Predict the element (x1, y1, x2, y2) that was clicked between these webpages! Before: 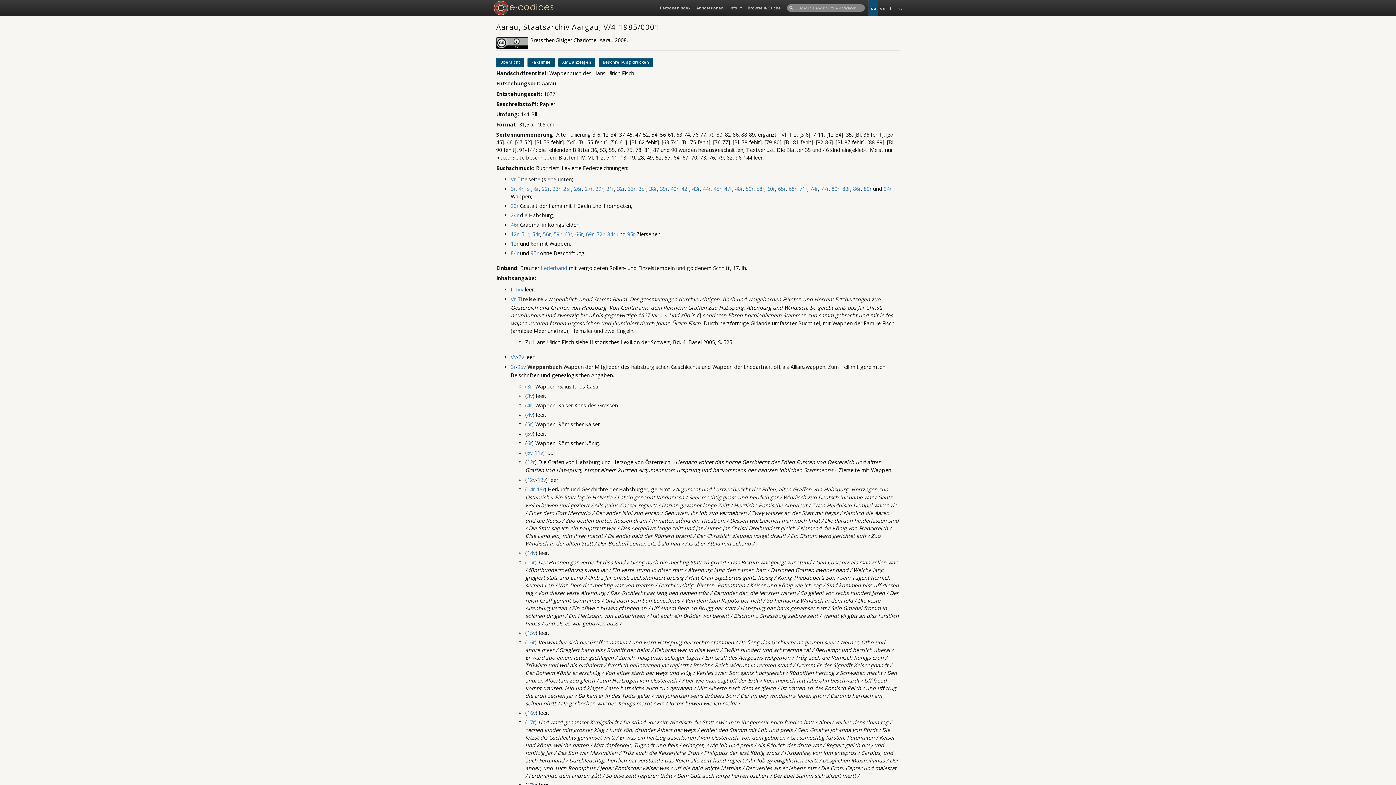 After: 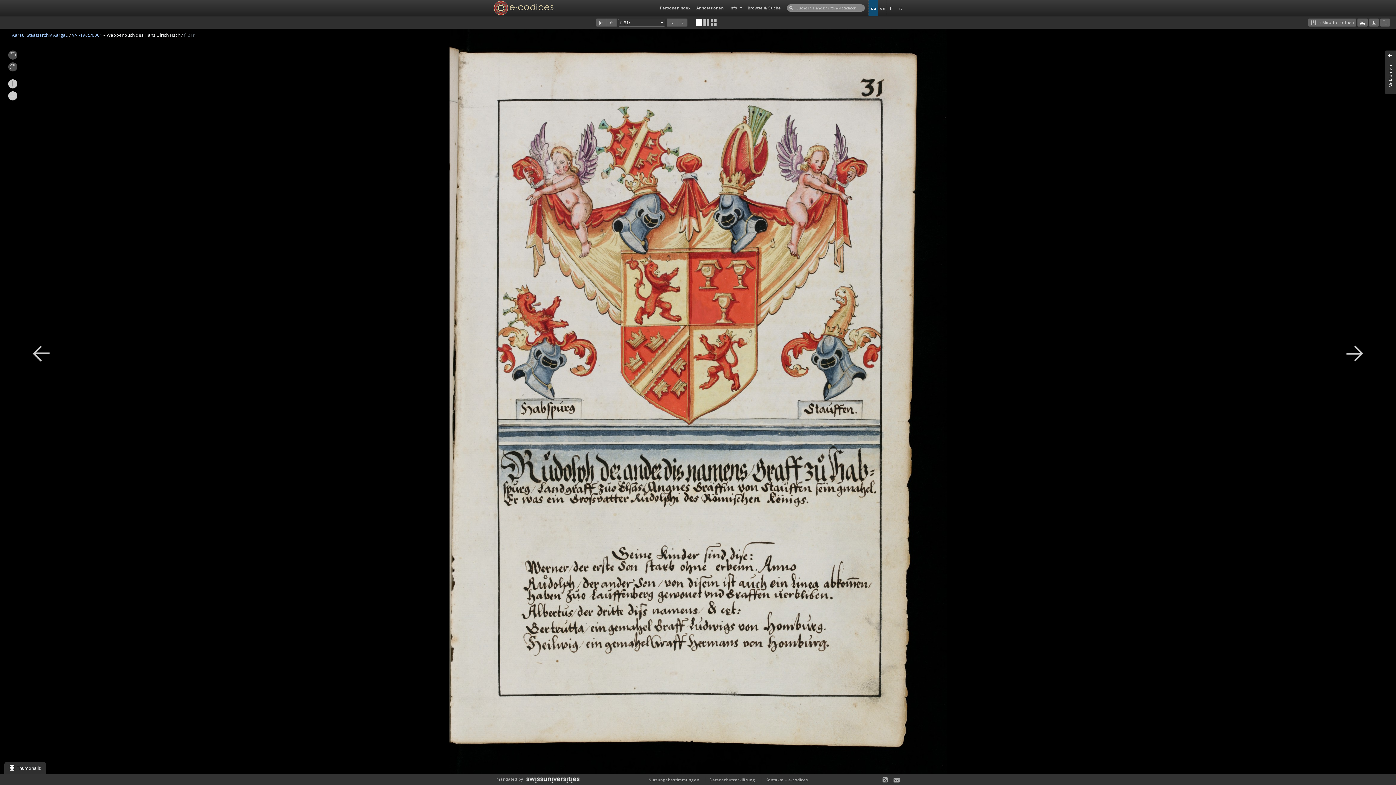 Action: bbox: (606, 185, 614, 192) label: 31r